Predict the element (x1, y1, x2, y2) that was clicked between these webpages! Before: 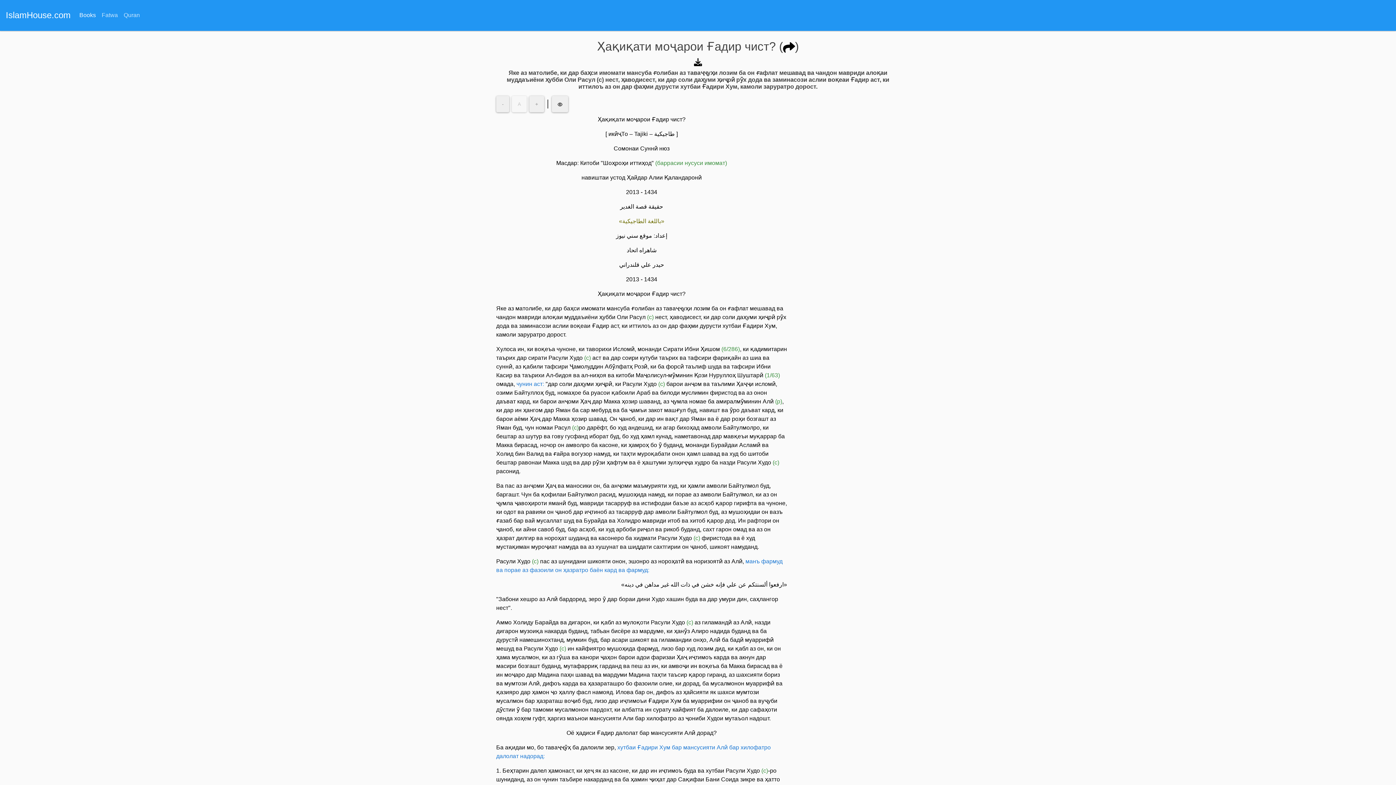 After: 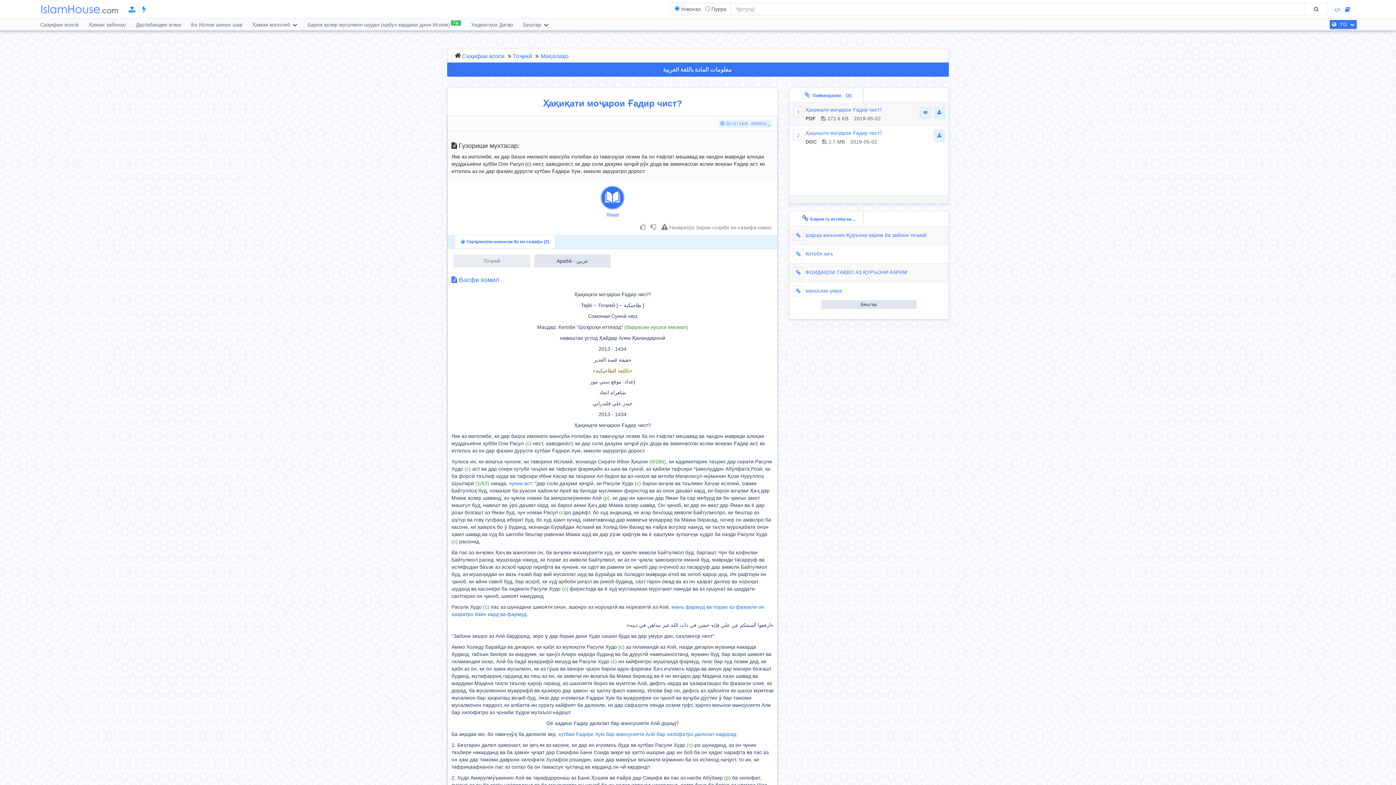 Action: bbox: (783, 40, 795, 53)